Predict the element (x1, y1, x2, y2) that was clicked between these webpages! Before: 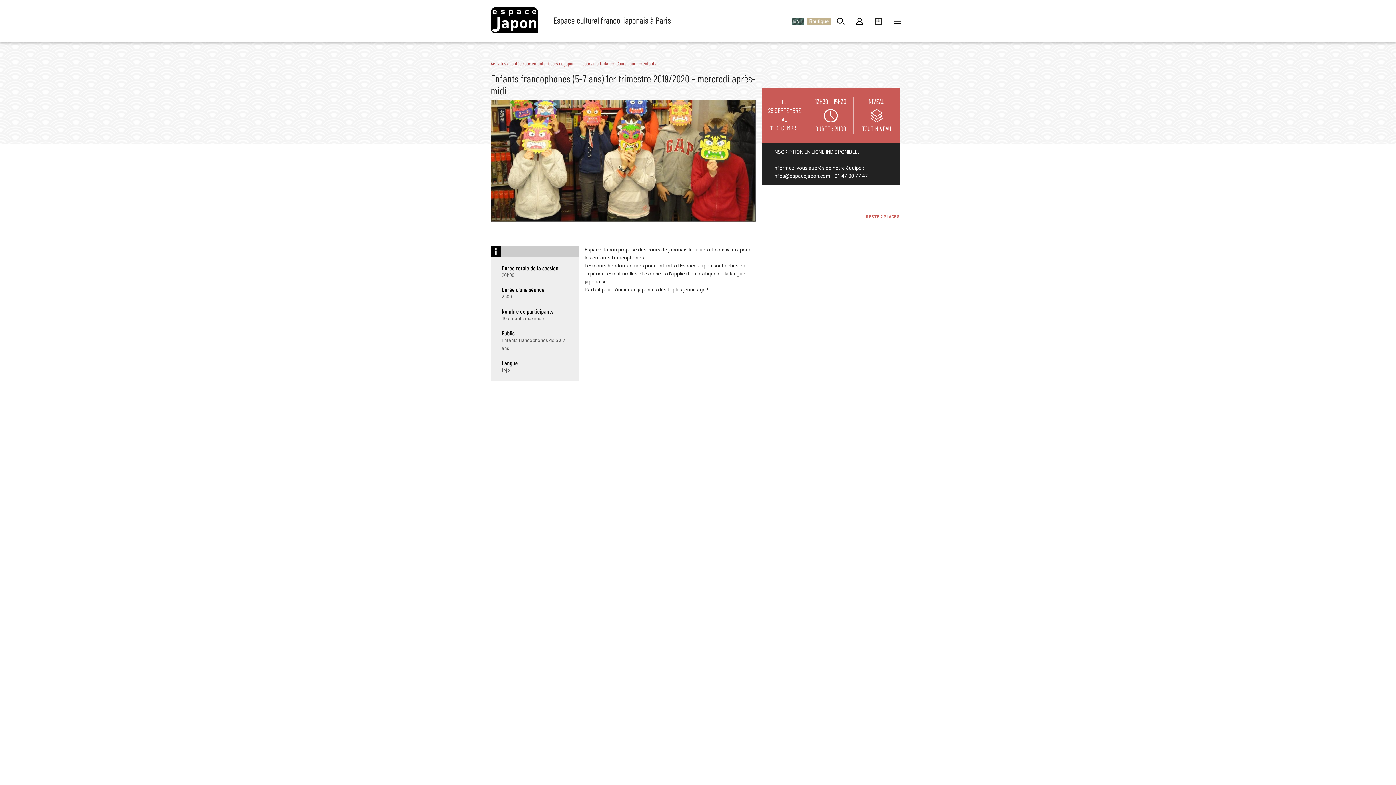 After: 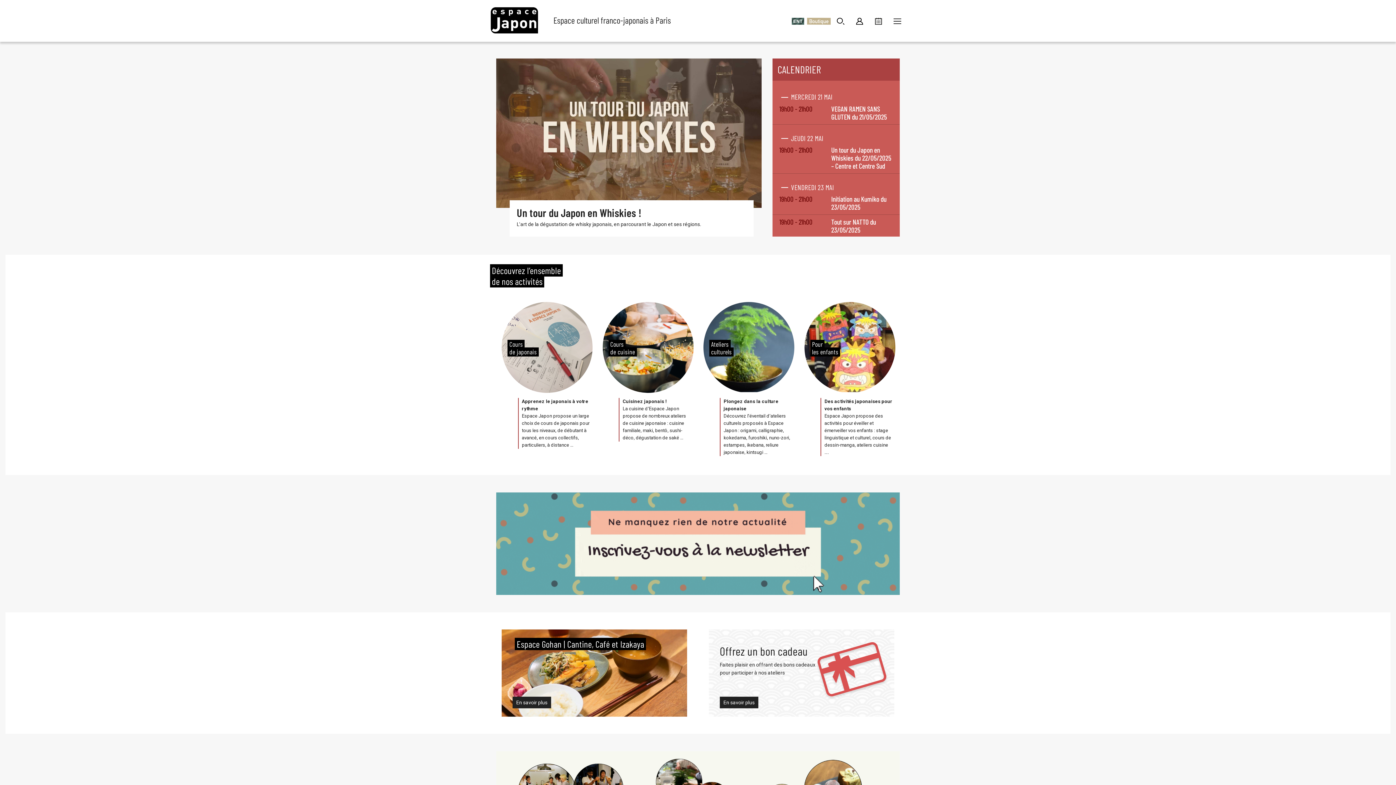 Action: label:   bbox: (490, 16, 539, 23)